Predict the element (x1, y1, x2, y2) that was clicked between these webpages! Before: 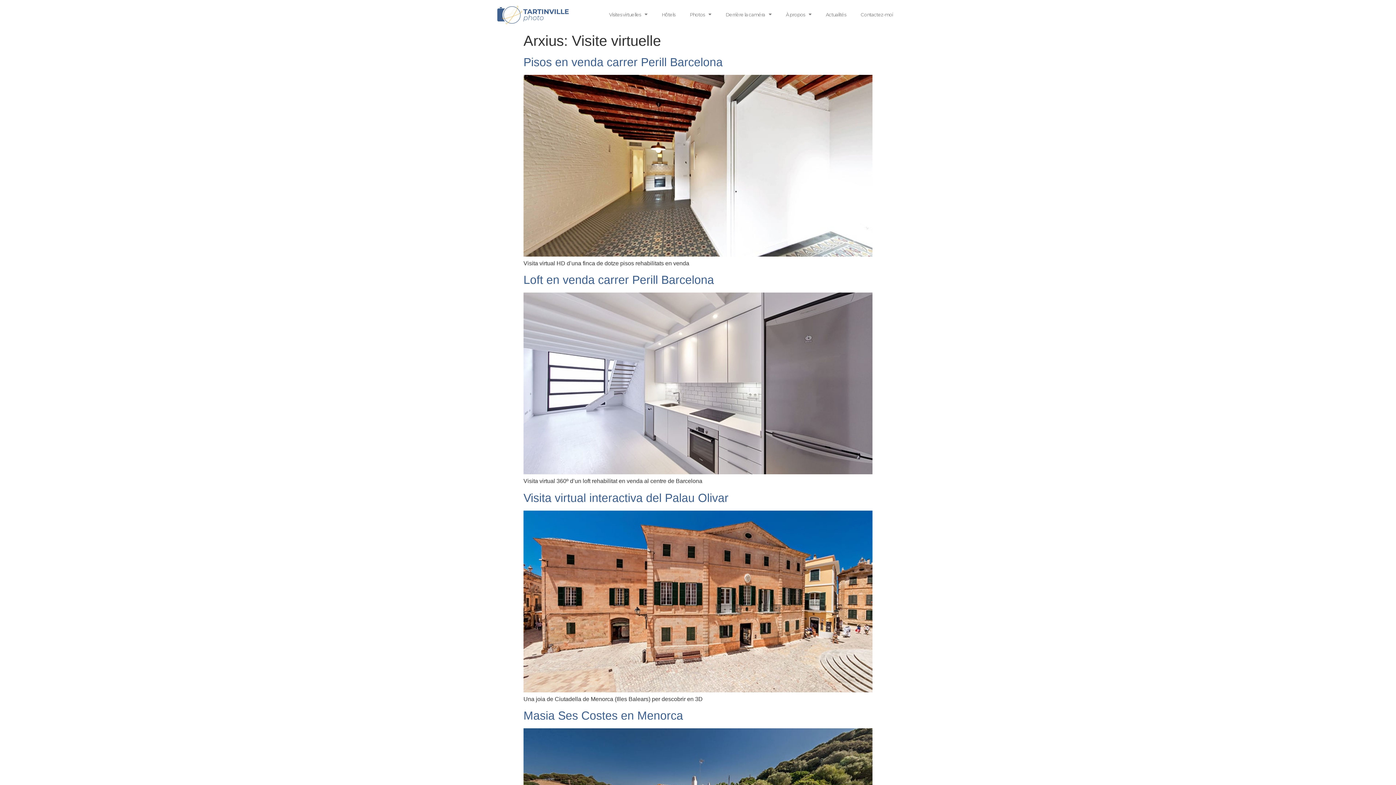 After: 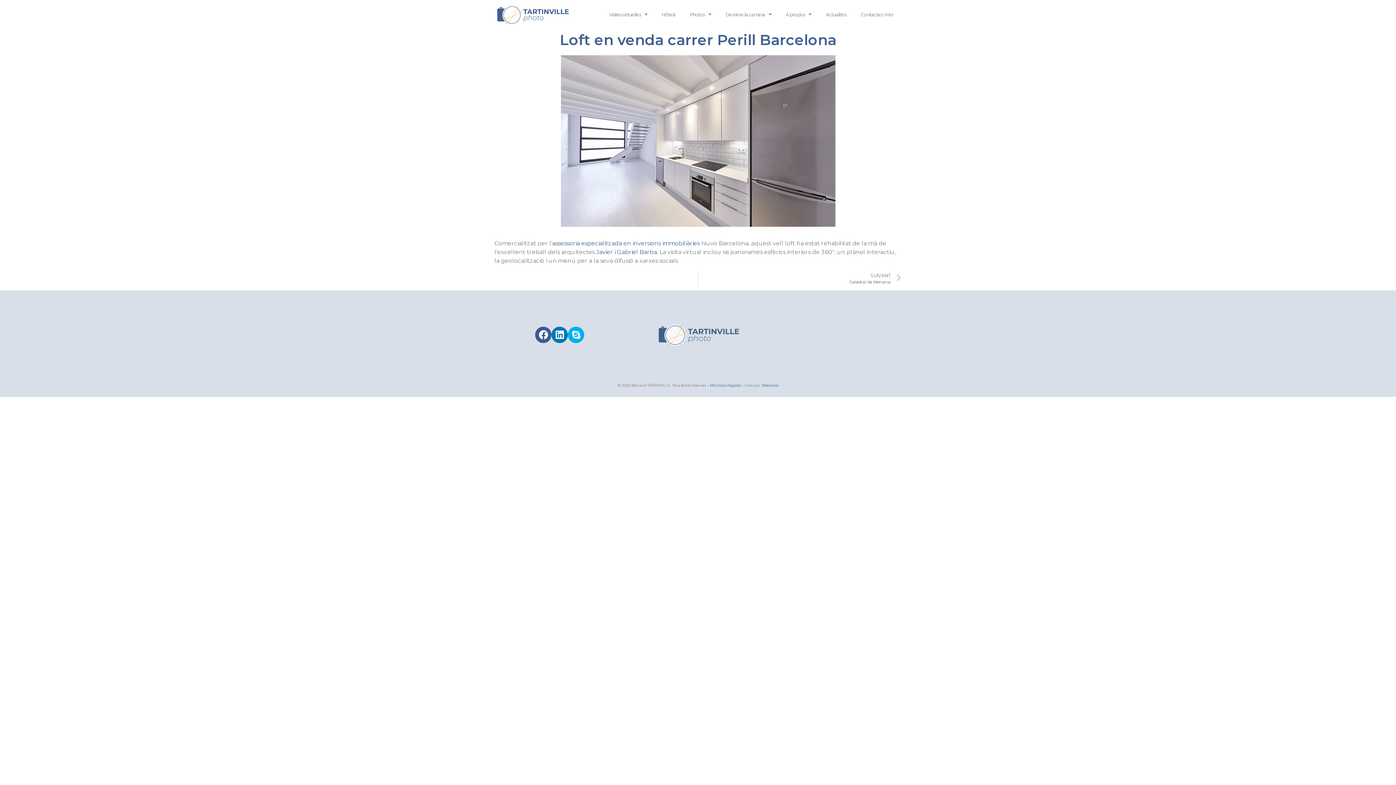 Action: label: Loft en venda carrer Perill Barcelona bbox: (523, 273, 714, 286)